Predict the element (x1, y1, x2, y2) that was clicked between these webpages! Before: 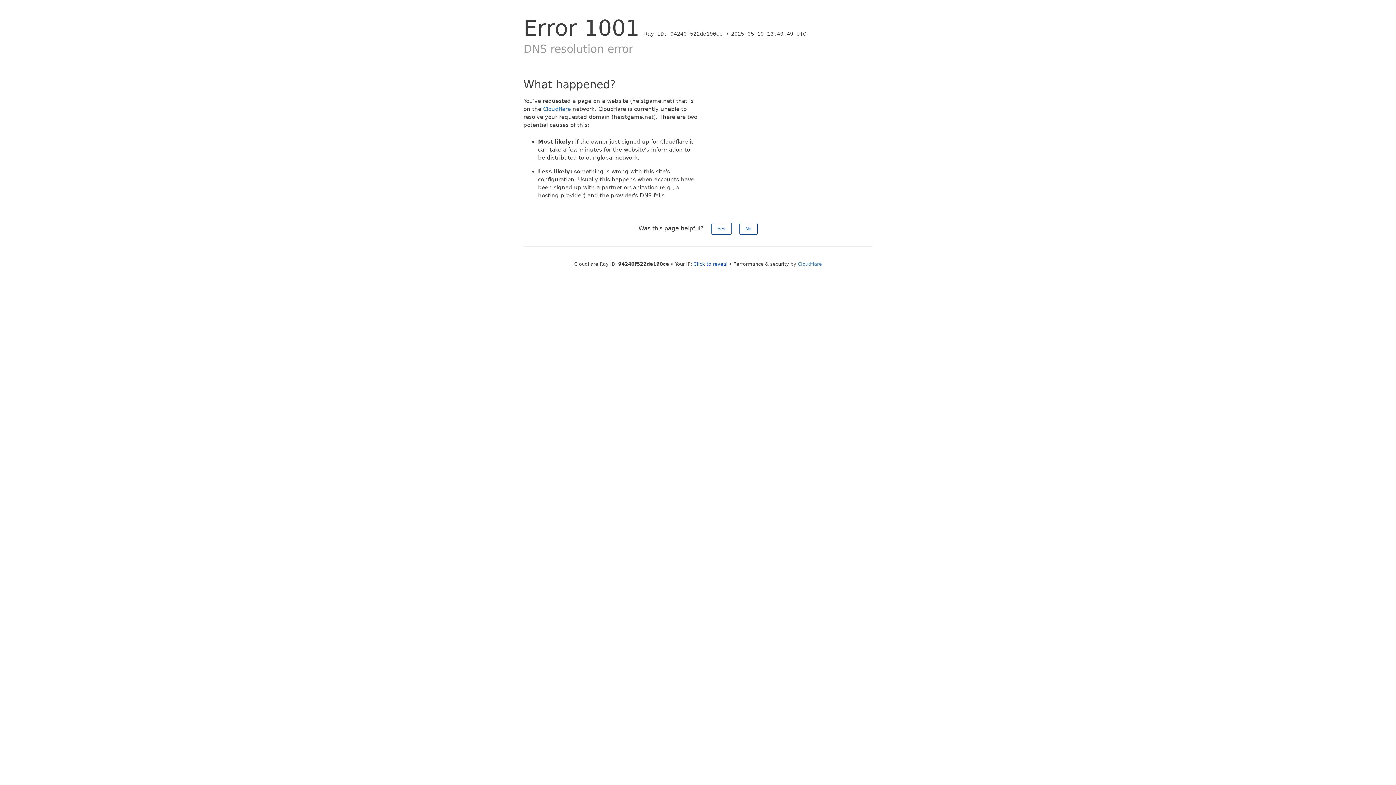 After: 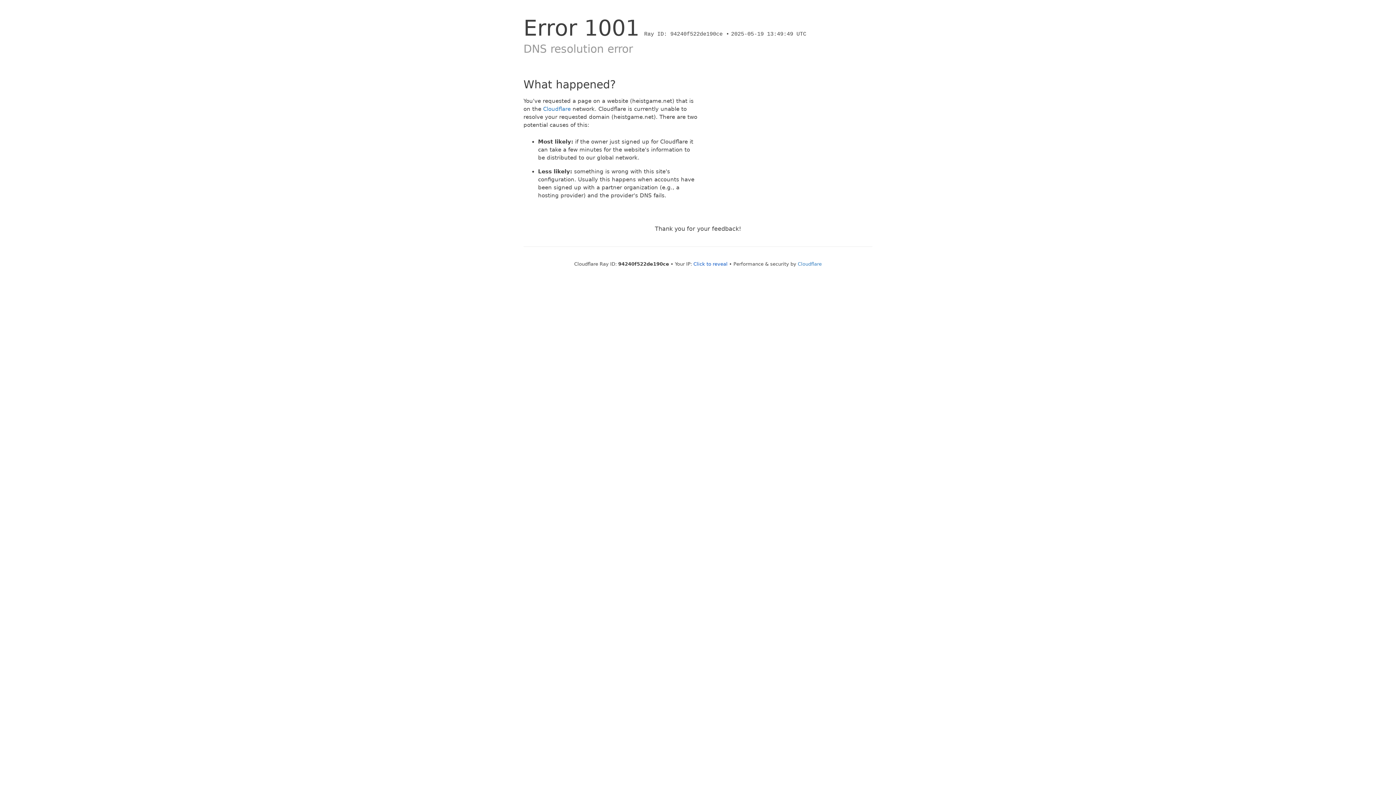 Action: label: Yes bbox: (711, 222, 731, 234)